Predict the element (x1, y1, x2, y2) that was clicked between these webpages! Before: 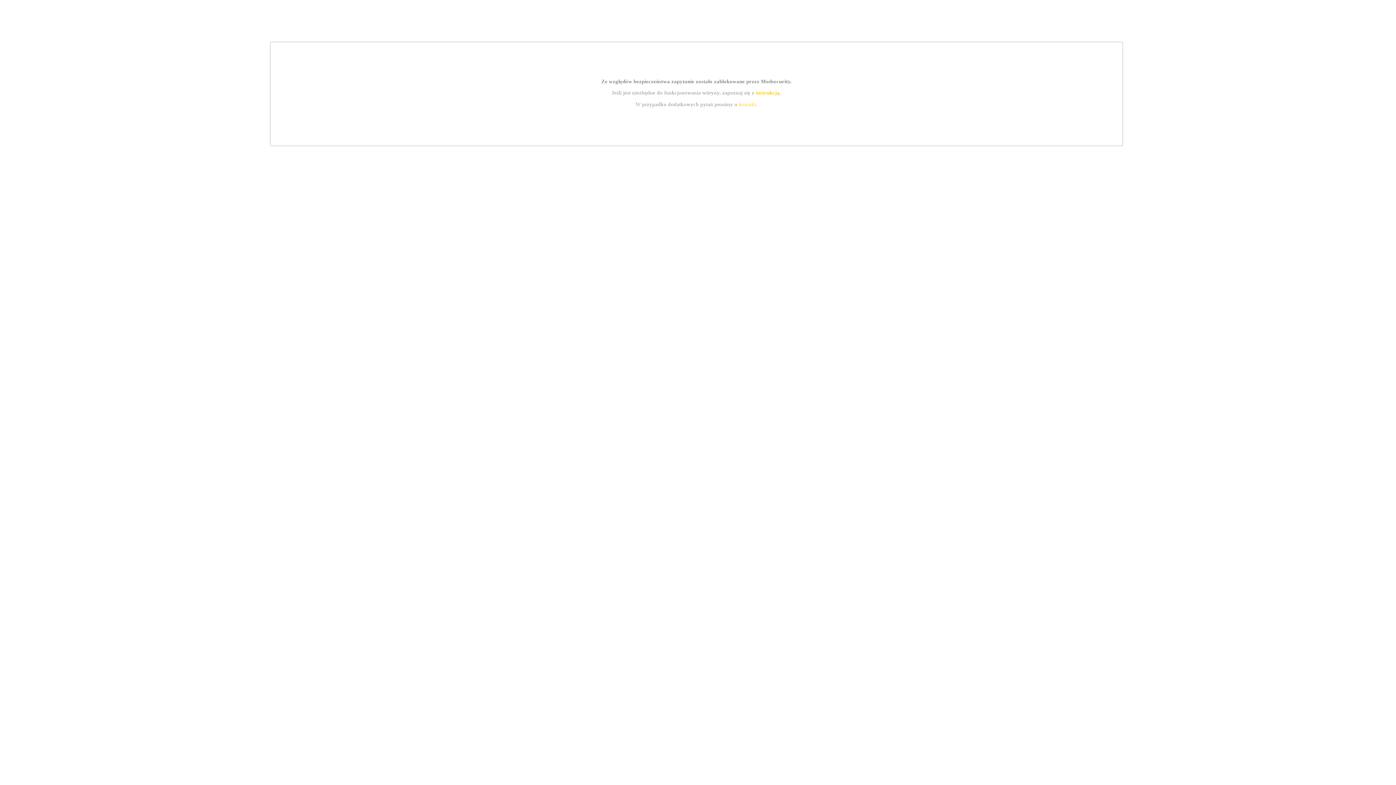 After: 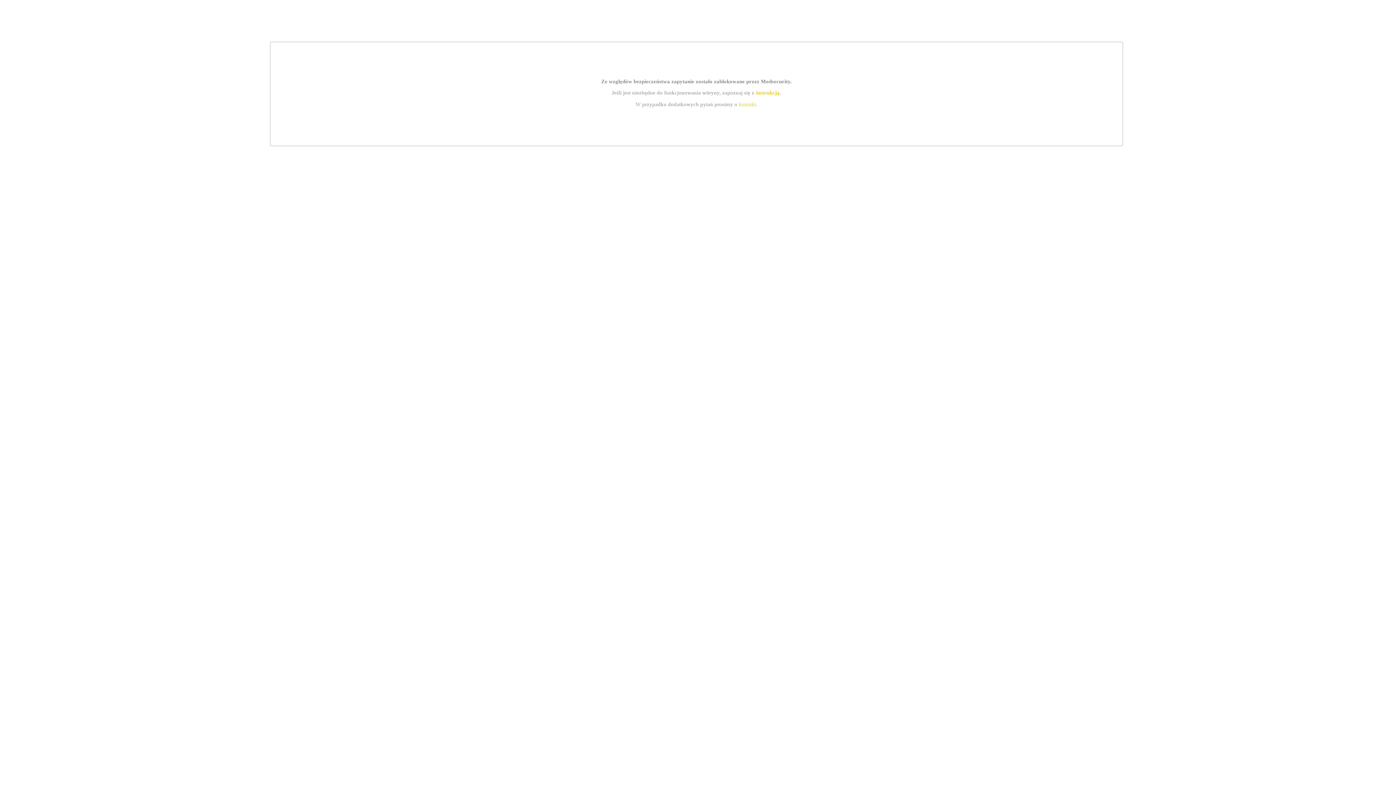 Action: bbox: (739, 101, 756, 107) label: kontakt